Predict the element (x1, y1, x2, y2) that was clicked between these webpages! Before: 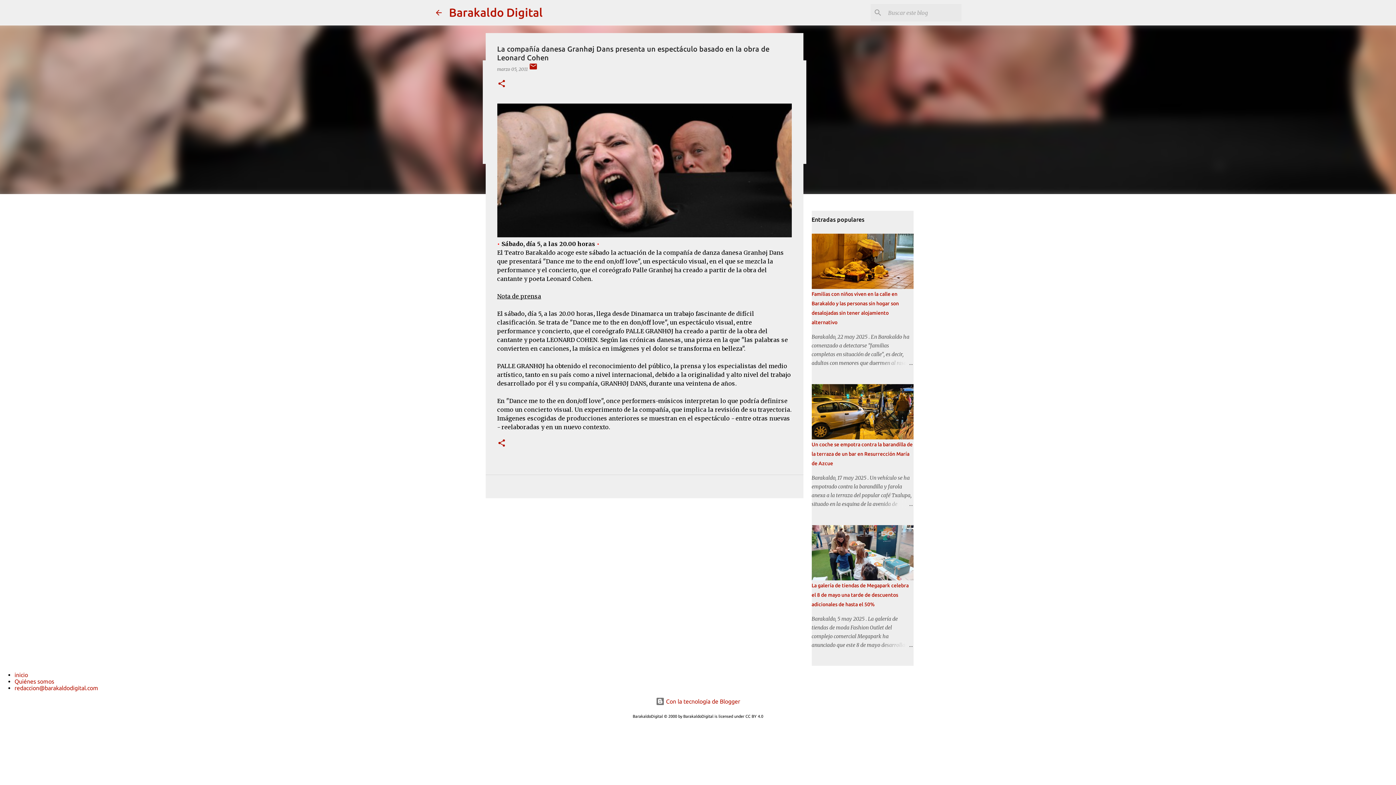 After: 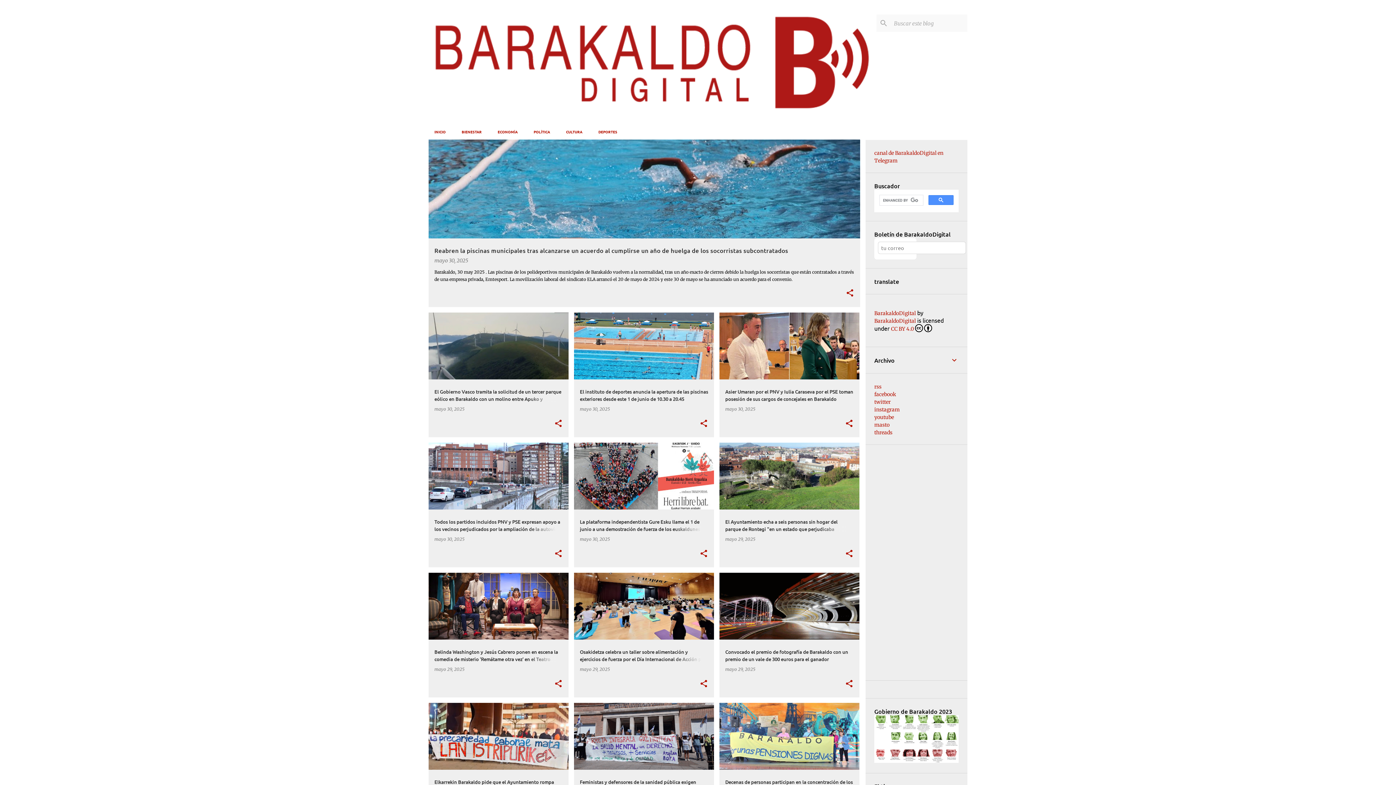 Action: label: Barakaldo Digital bbox: (449, 5, 542, 18)